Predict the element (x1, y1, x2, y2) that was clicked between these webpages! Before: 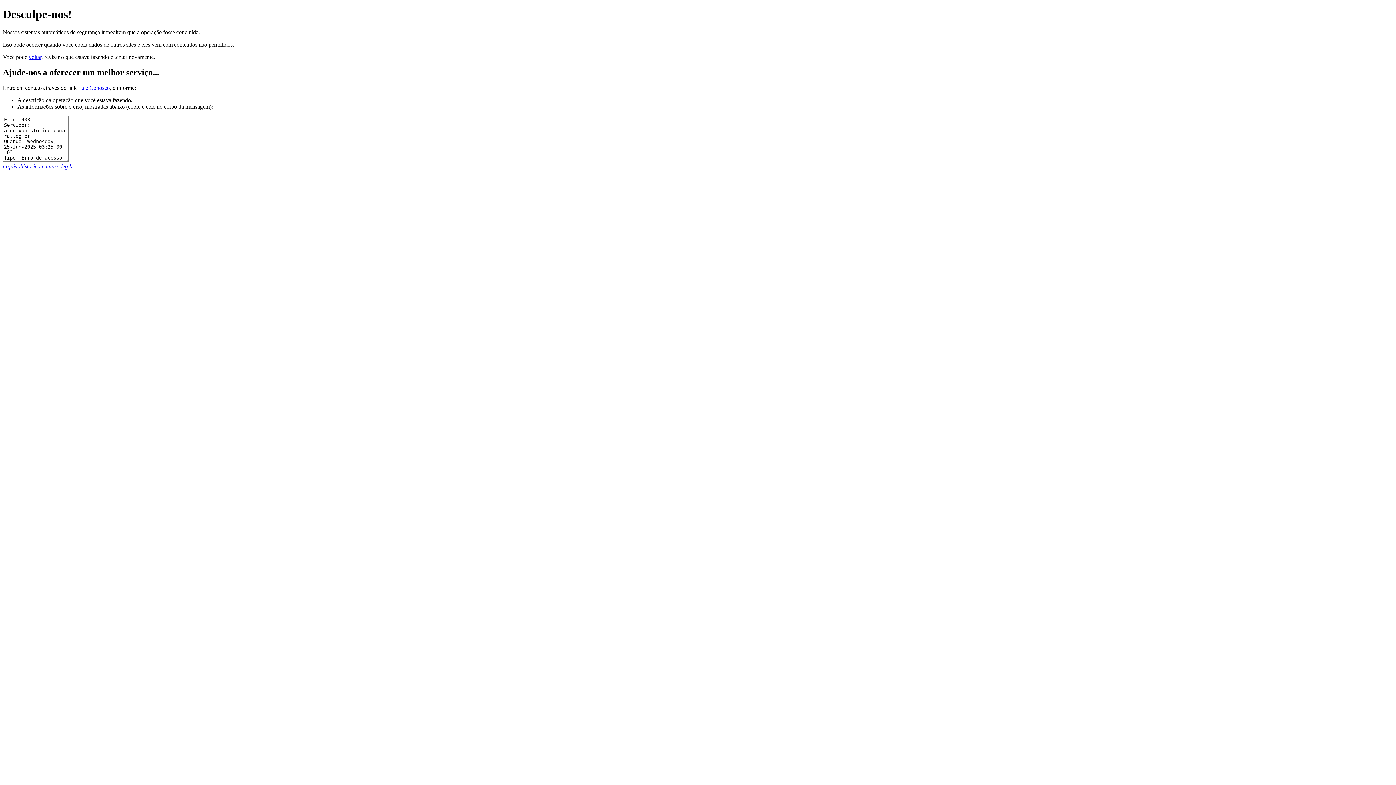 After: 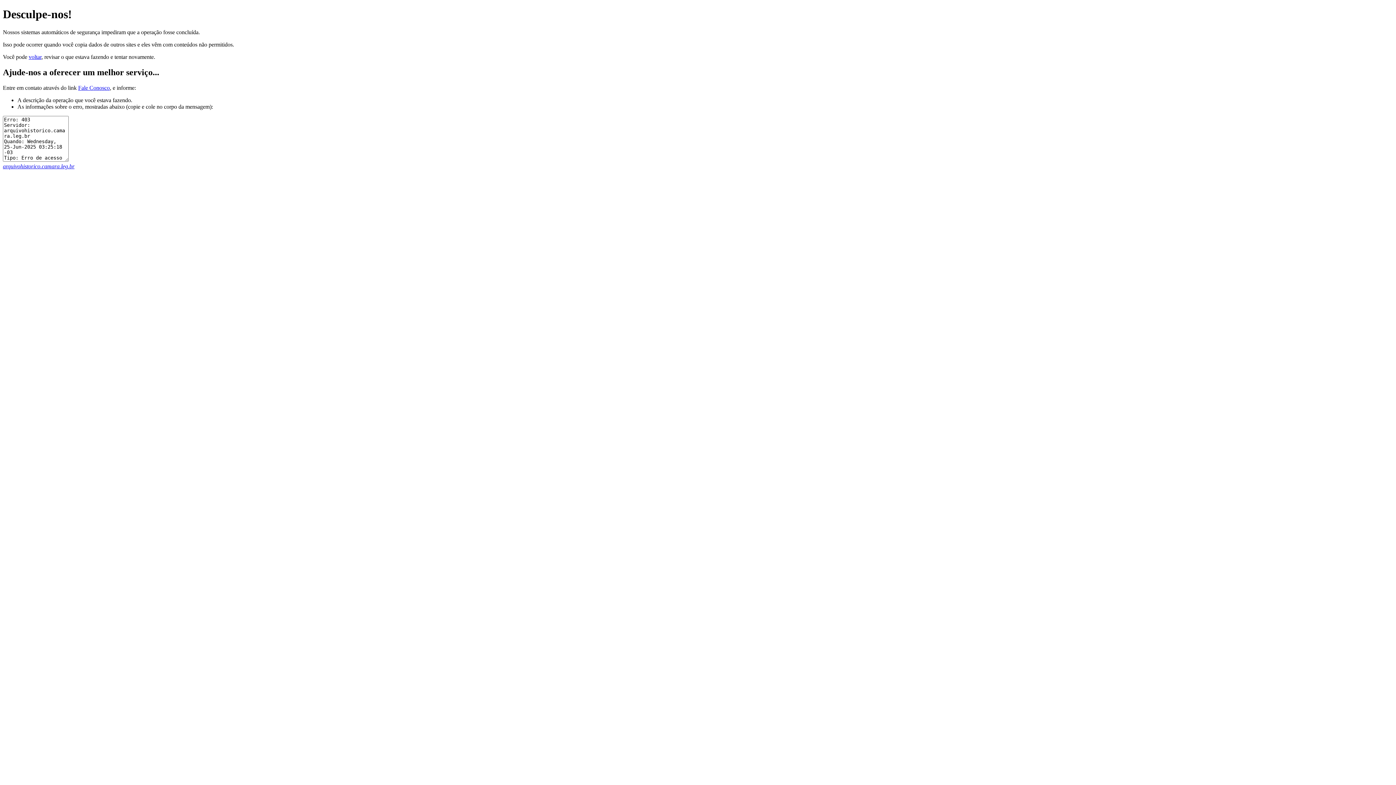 Action: label: arquivohistorico.camara.leg.br bbox: (2, 163, 74, 169)